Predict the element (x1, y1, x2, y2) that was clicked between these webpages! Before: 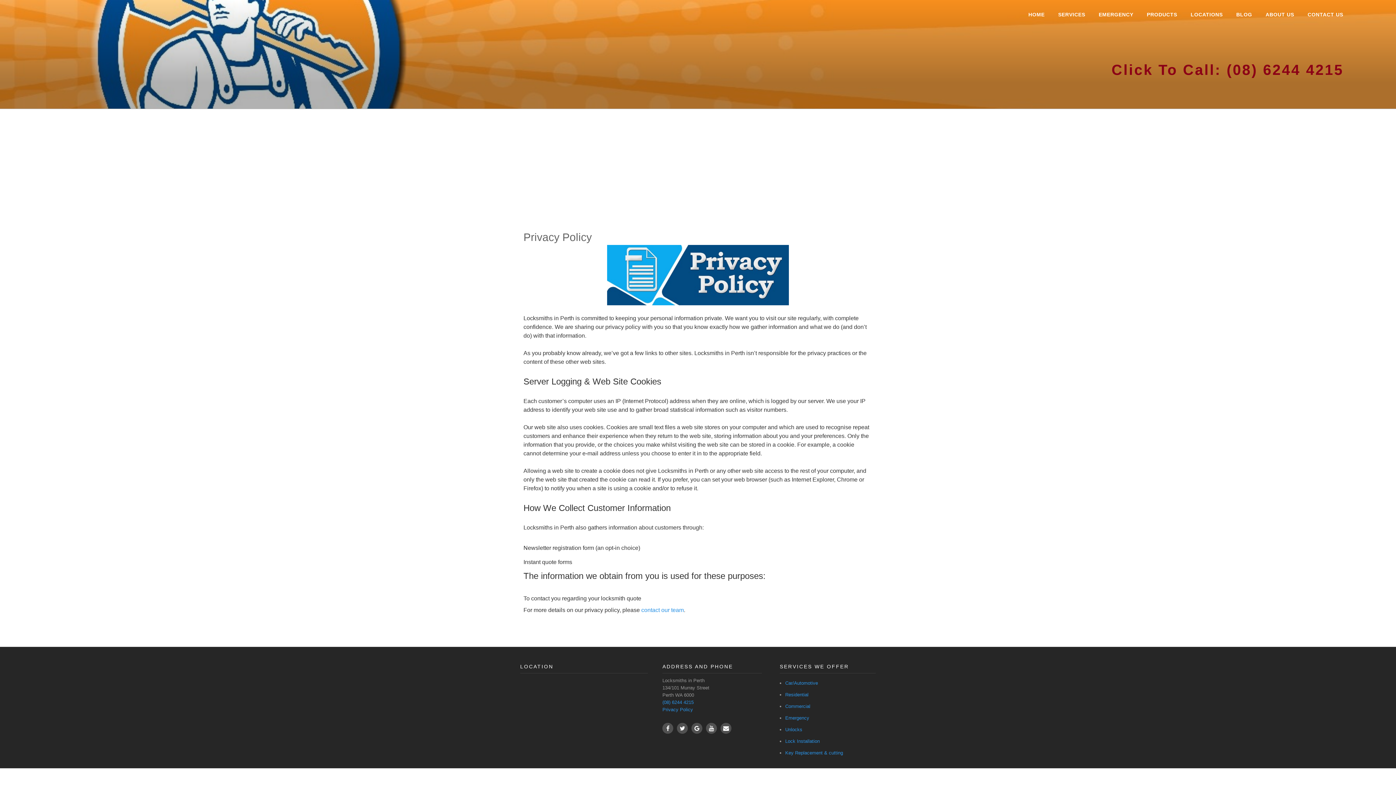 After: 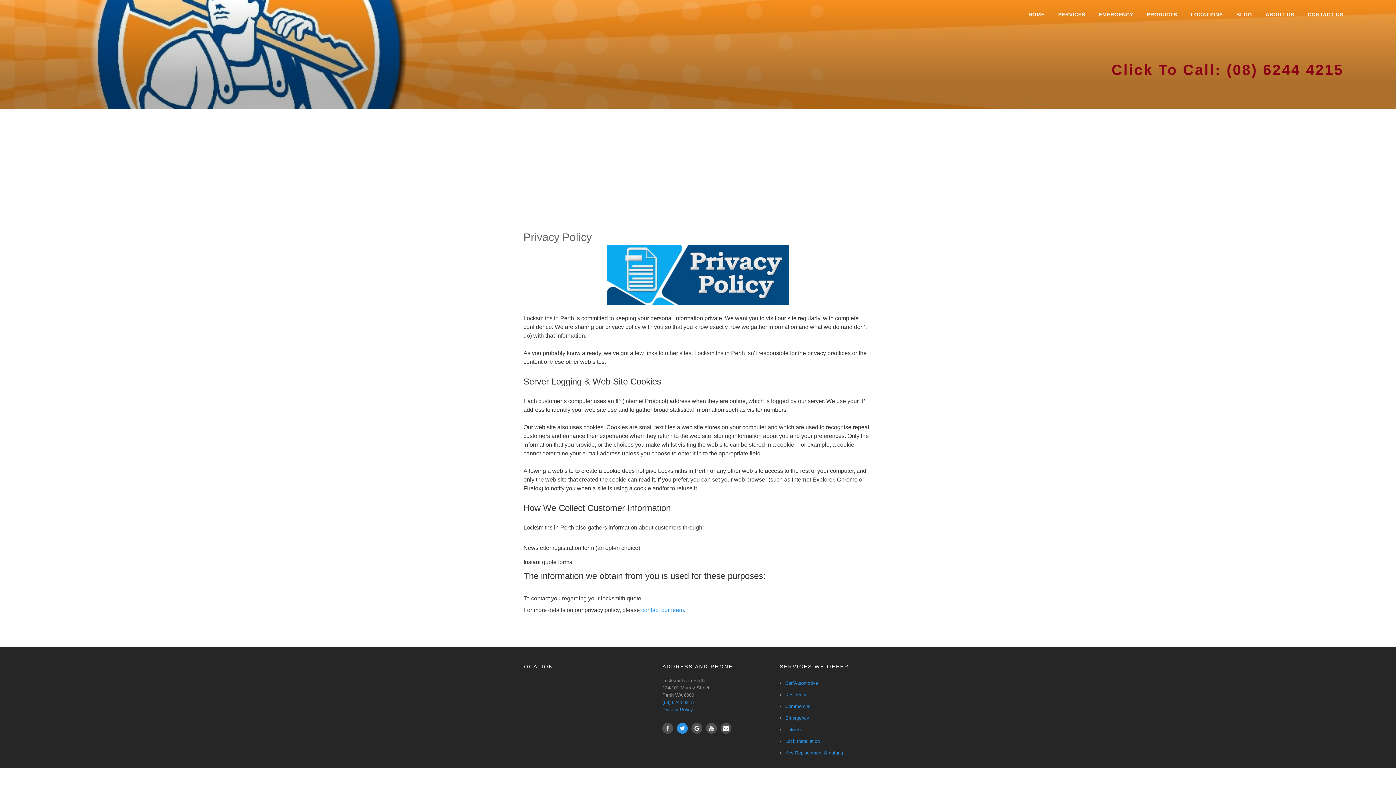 Action: bbox: (679, 725, 685, 731)